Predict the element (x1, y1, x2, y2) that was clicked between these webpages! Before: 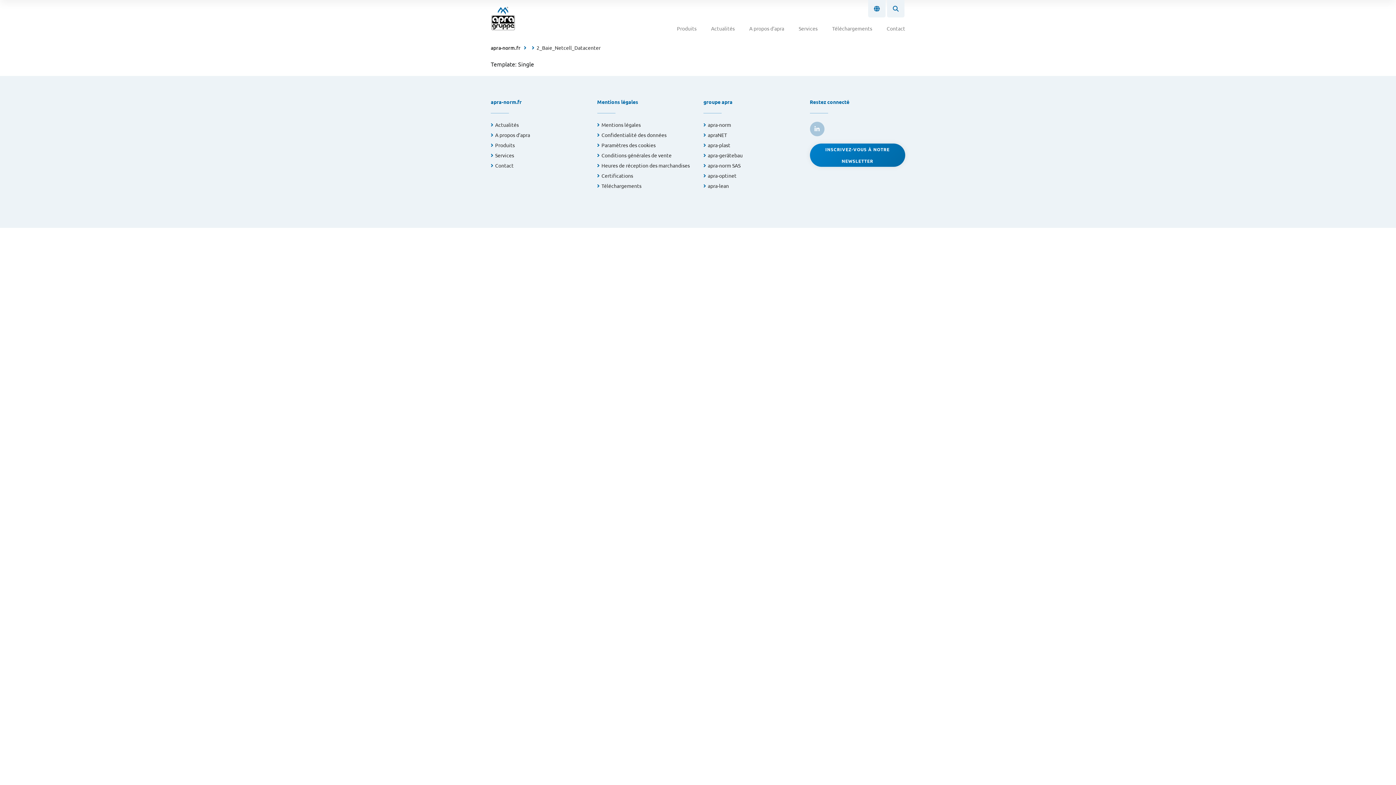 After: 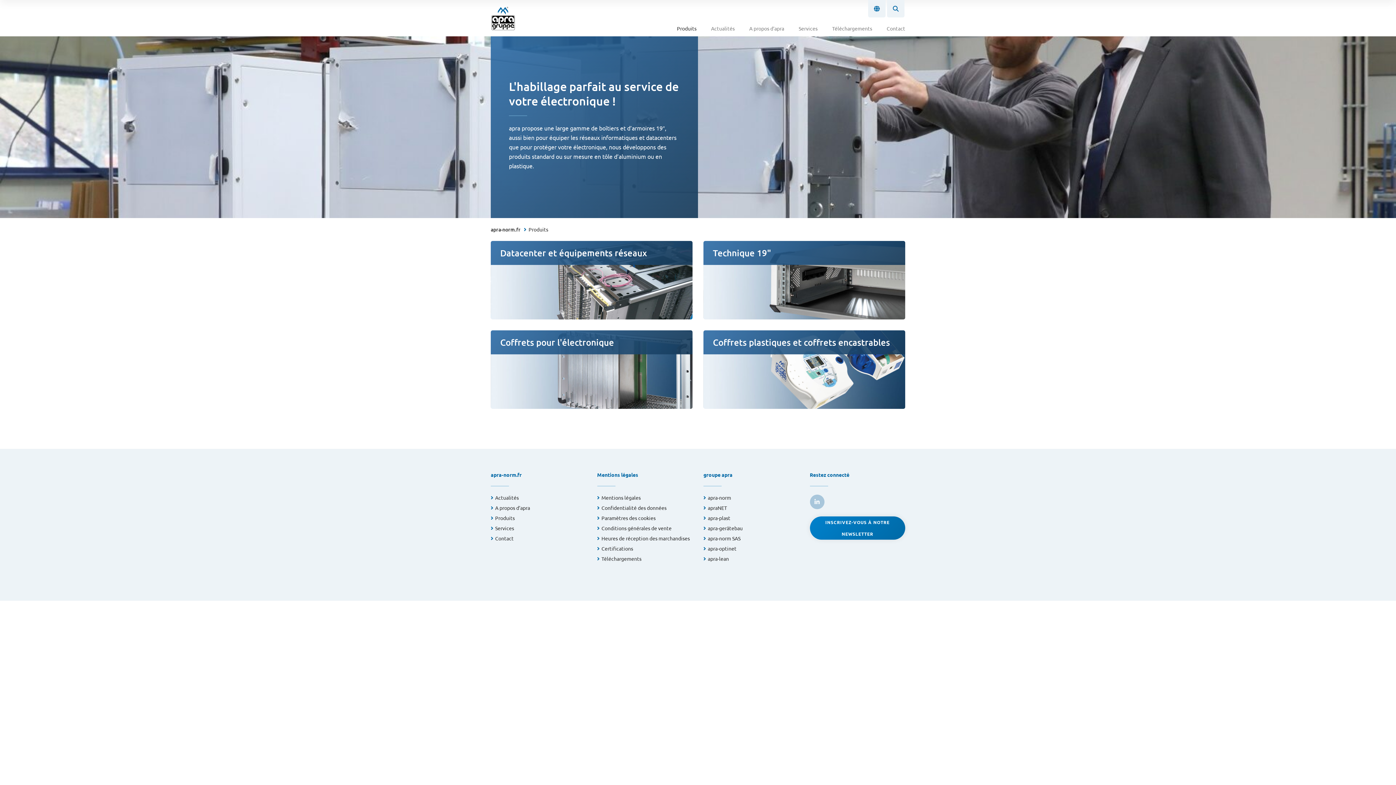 Action: bbox: (490, 141, 514, 148) label: Produits